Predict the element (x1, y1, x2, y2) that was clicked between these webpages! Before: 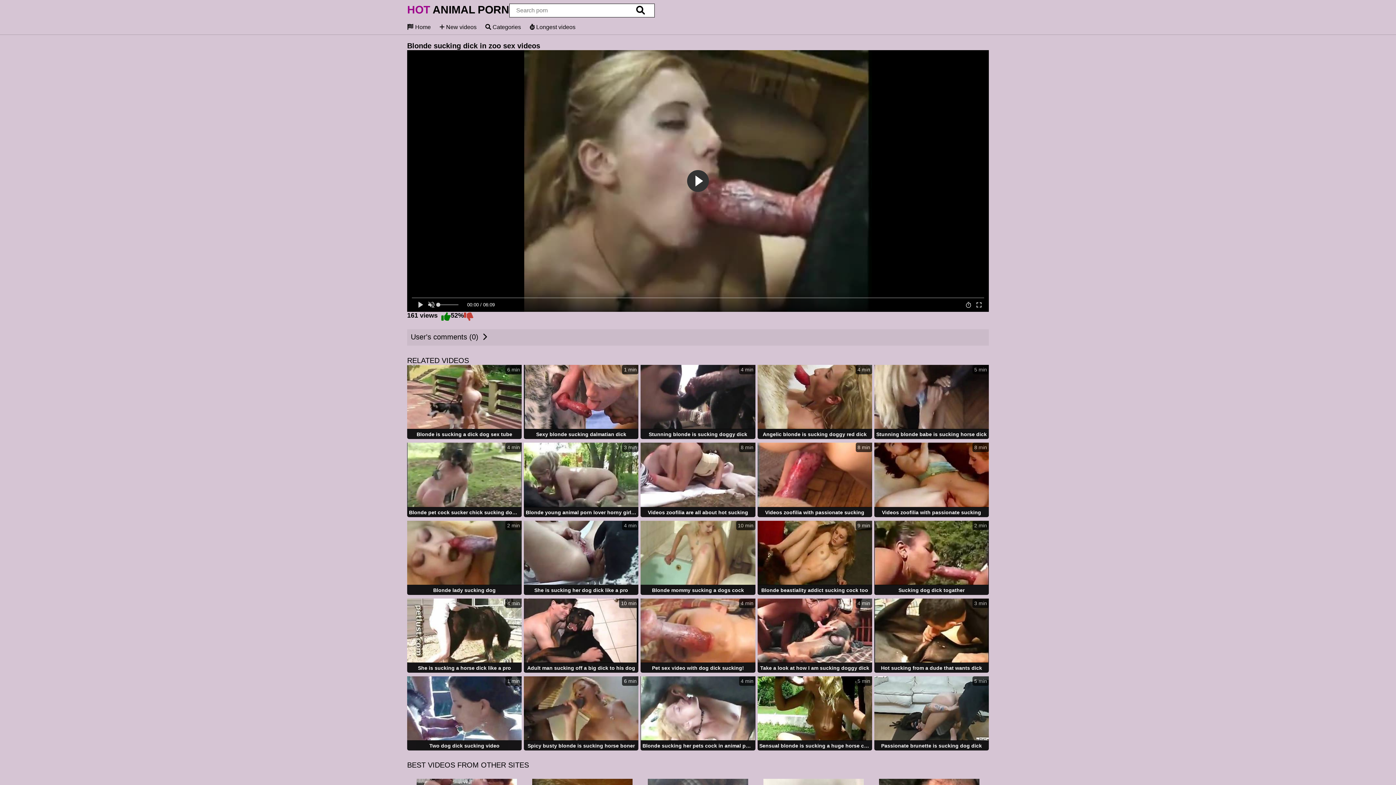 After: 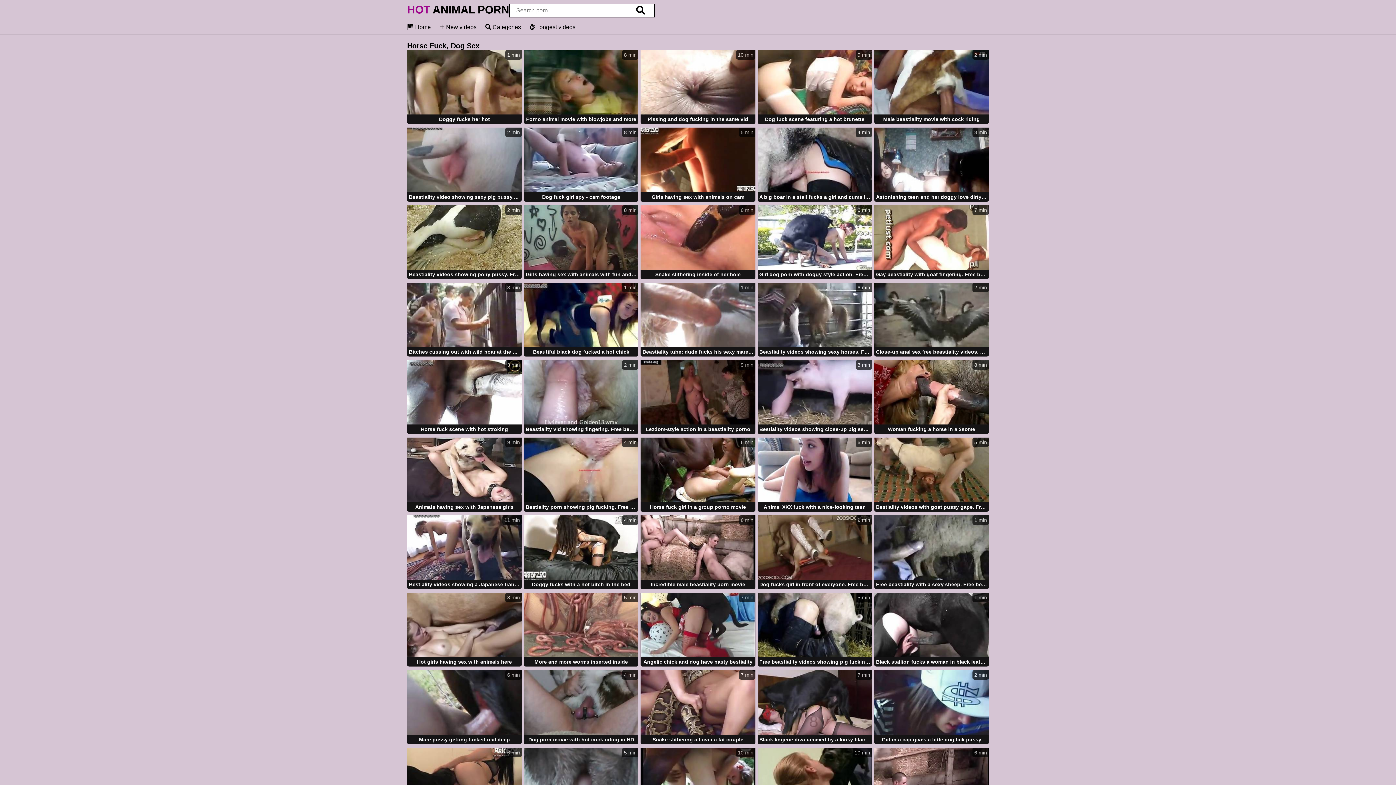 Action: label:  Home bbox: (407, 24, 430, 30)